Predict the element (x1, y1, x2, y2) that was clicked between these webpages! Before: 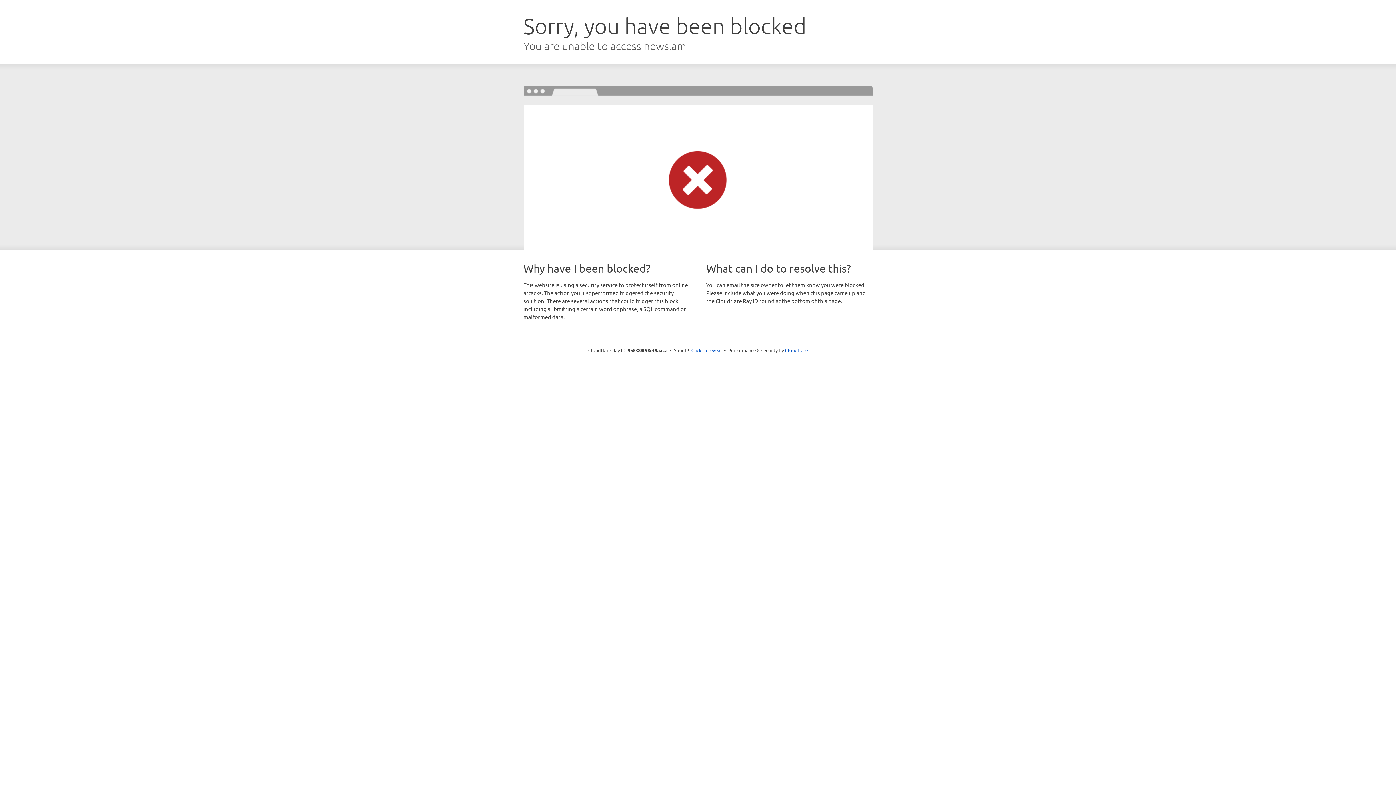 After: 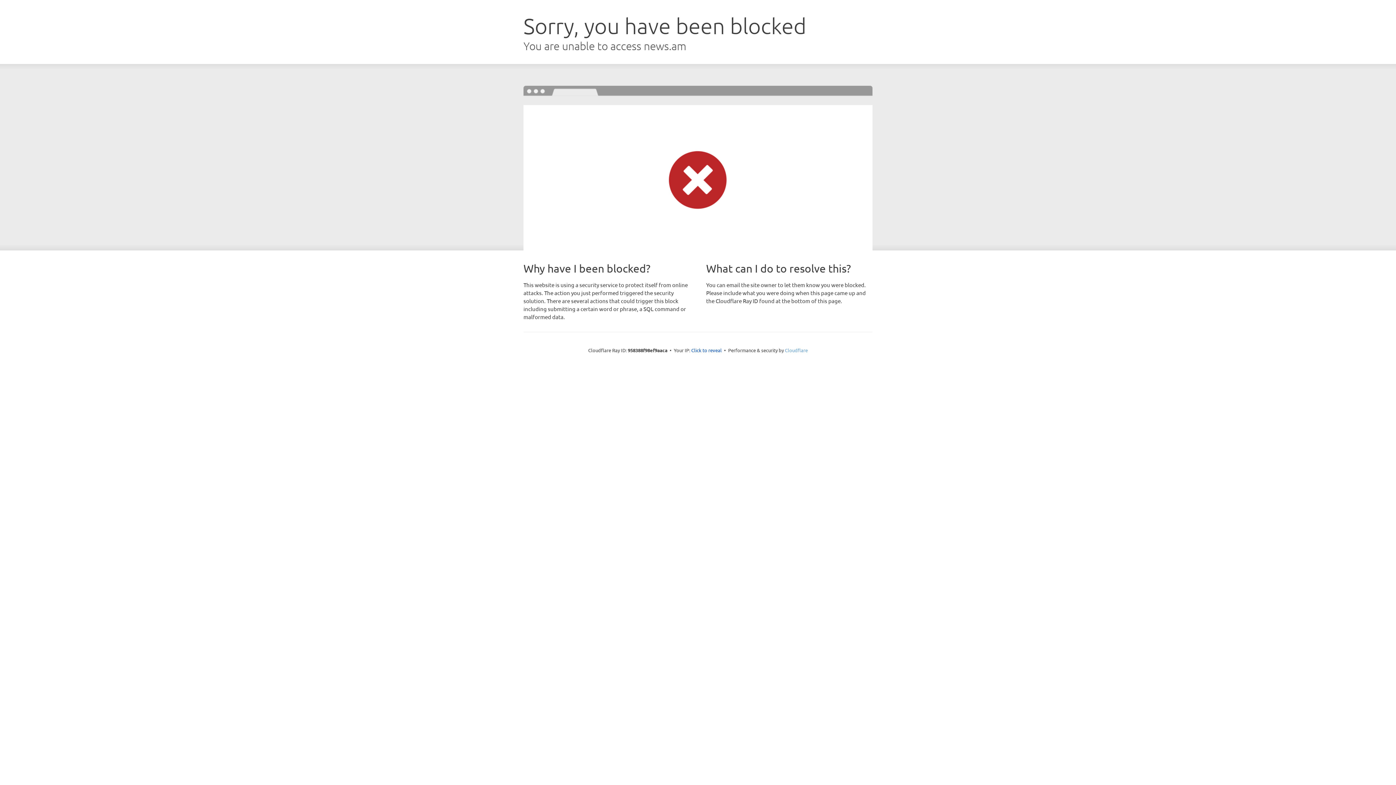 Action: bbox: (785, 347, 808, 353) label: Cloudflare